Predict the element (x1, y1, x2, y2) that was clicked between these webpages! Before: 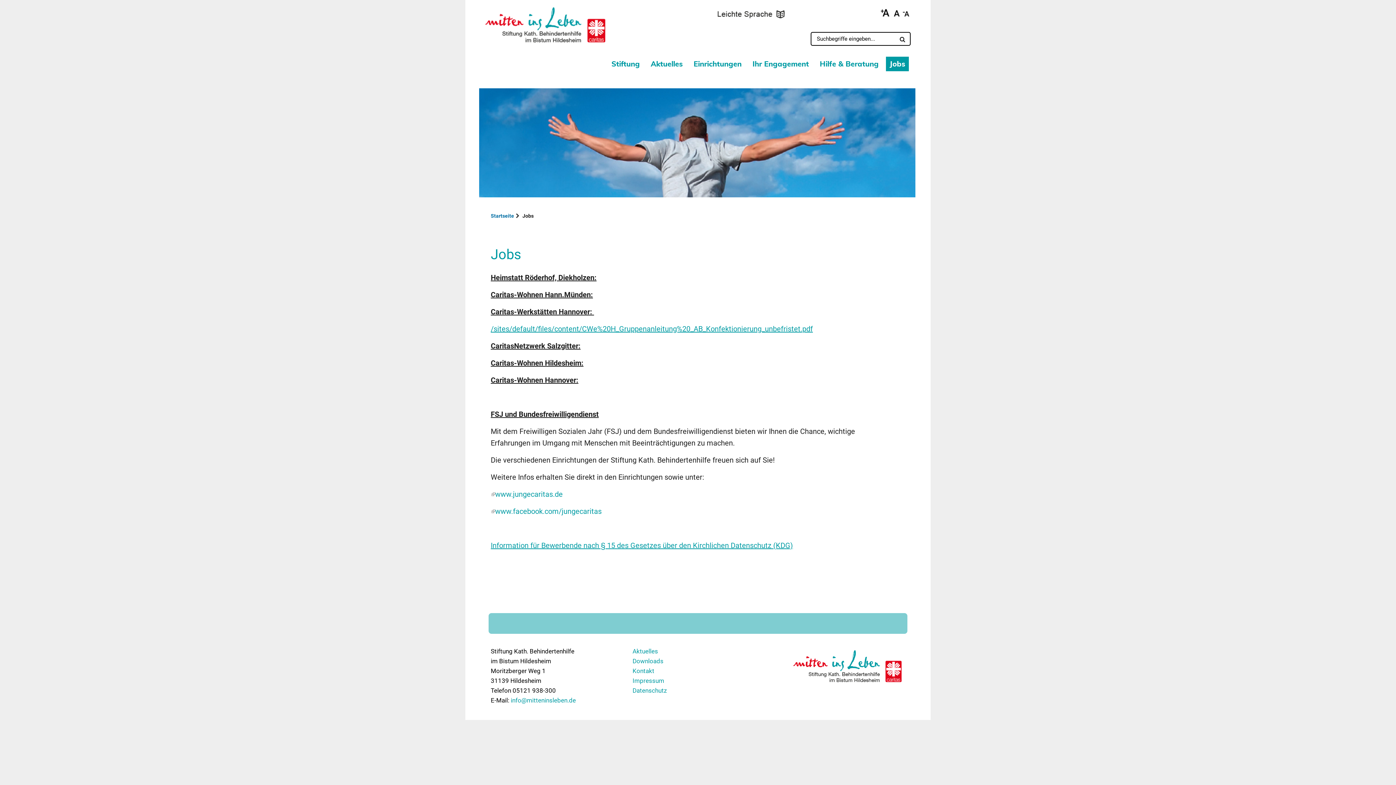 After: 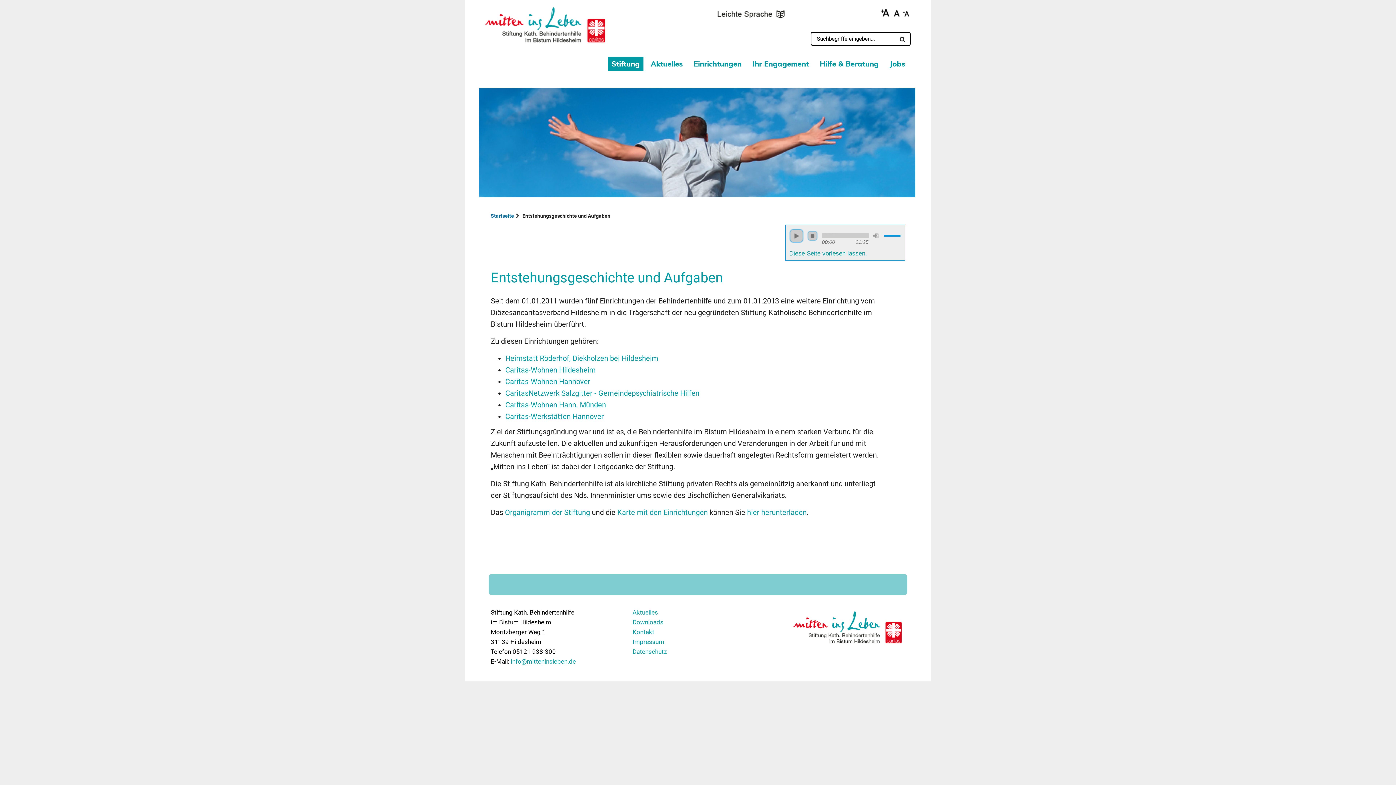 Action: bbox: (608, 56, 643, 72) label: Stiftung